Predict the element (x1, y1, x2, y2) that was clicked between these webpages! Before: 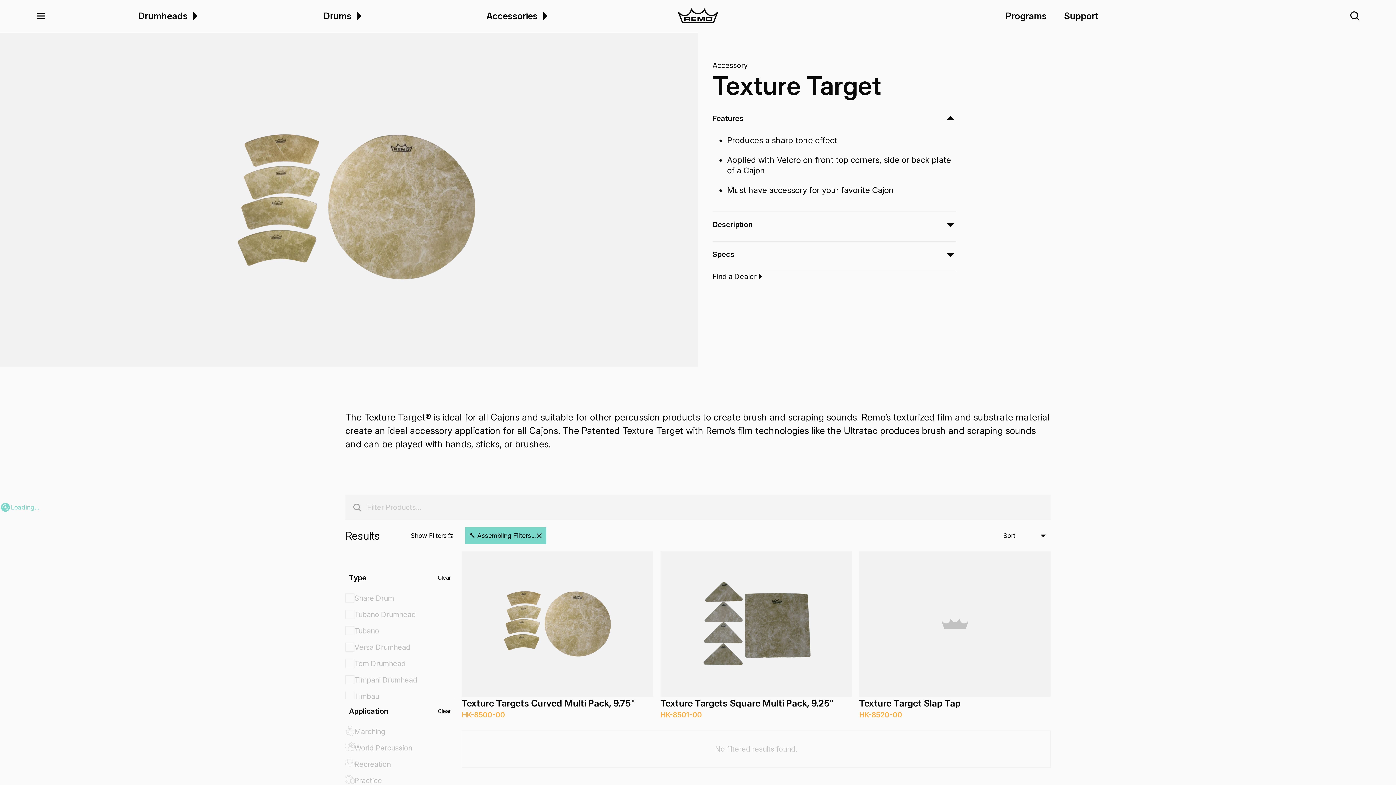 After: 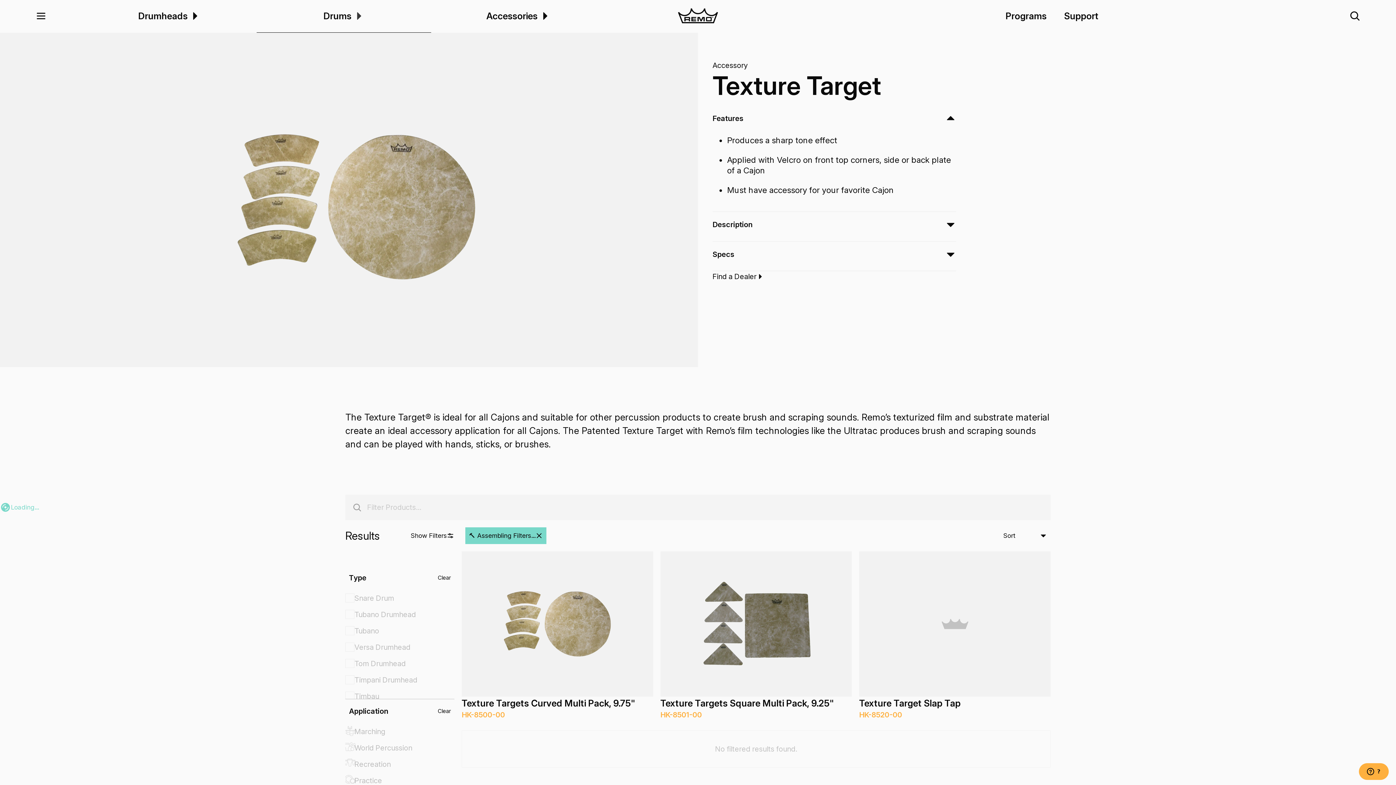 Action: label: Drums Dropdown bbox: (353, 10, 364, 21)